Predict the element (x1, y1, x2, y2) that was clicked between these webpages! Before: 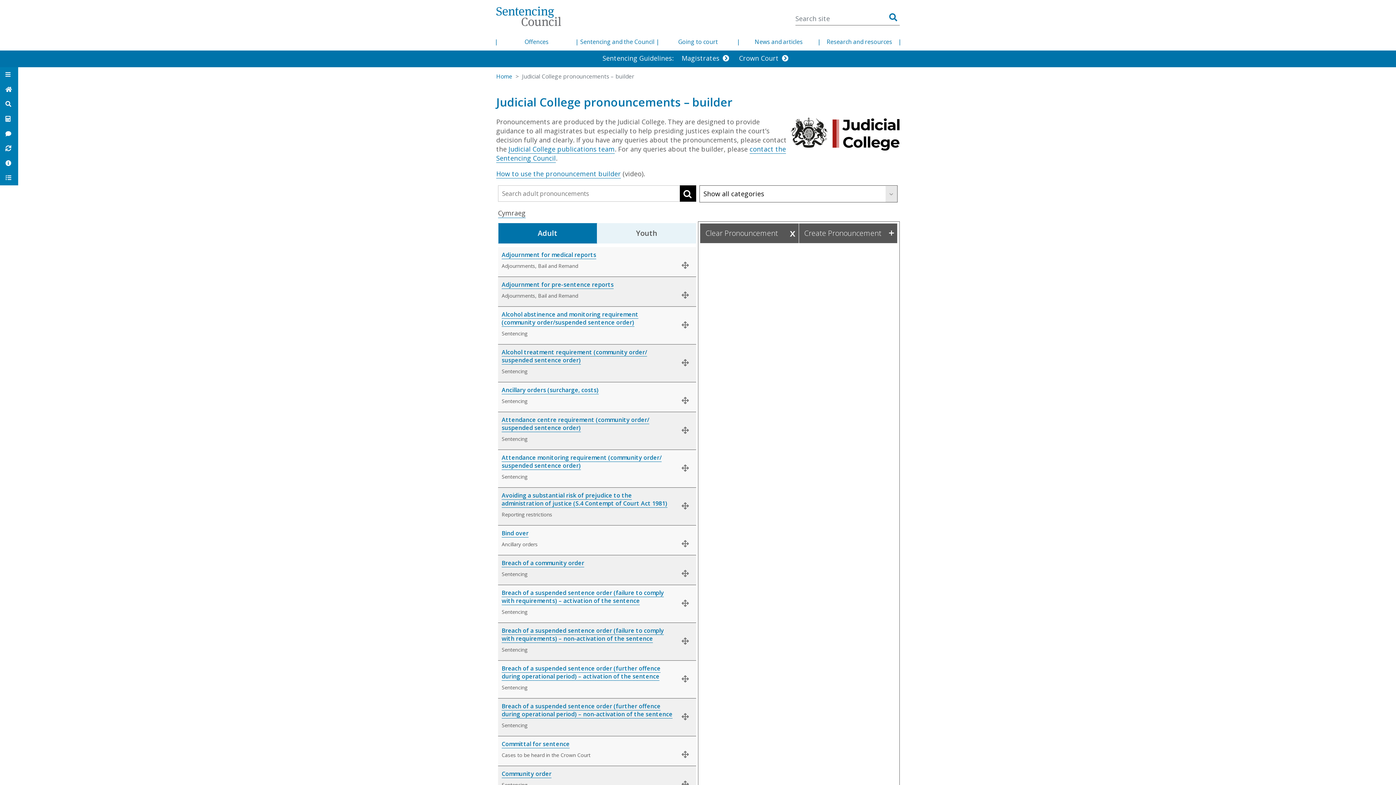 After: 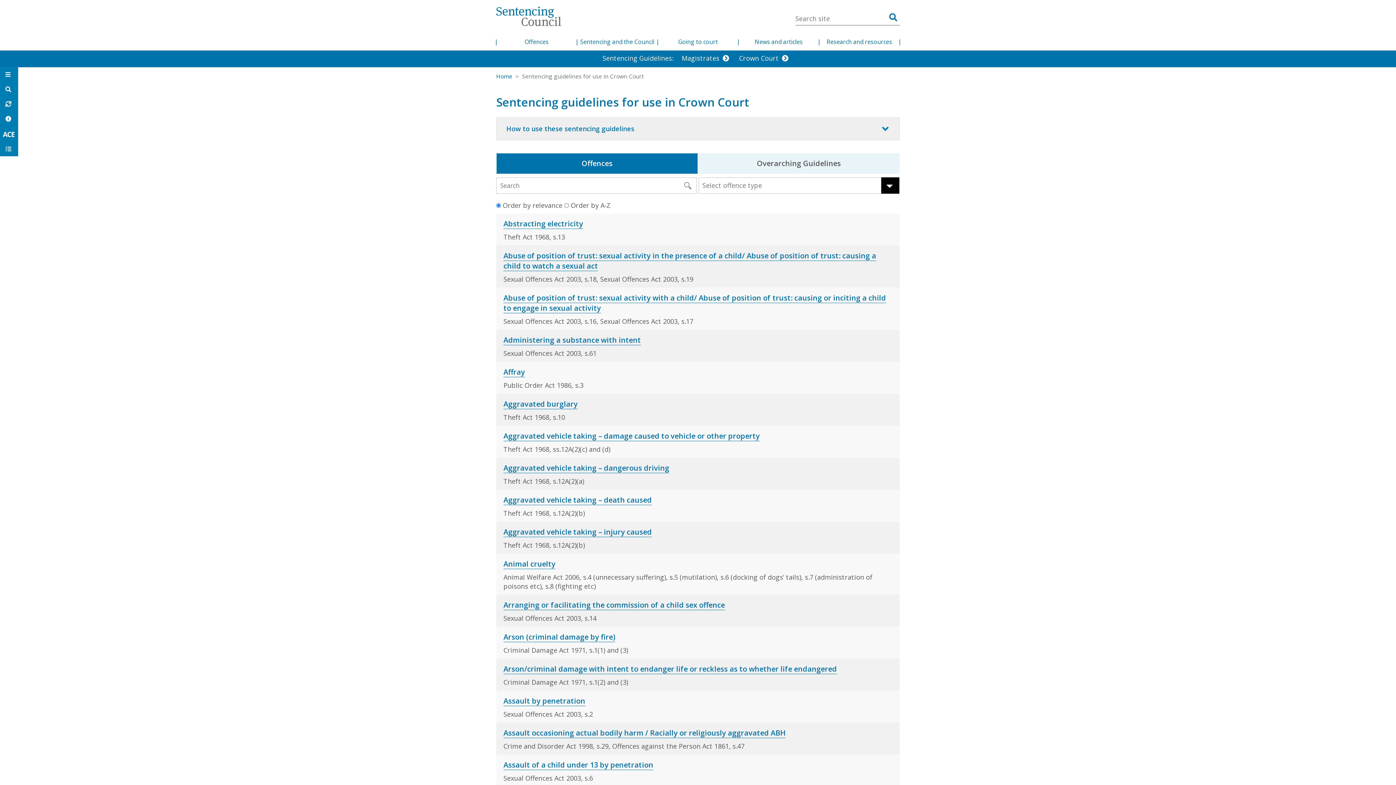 Action: label: Crown Court bbox: (734, 53, 793, 62)